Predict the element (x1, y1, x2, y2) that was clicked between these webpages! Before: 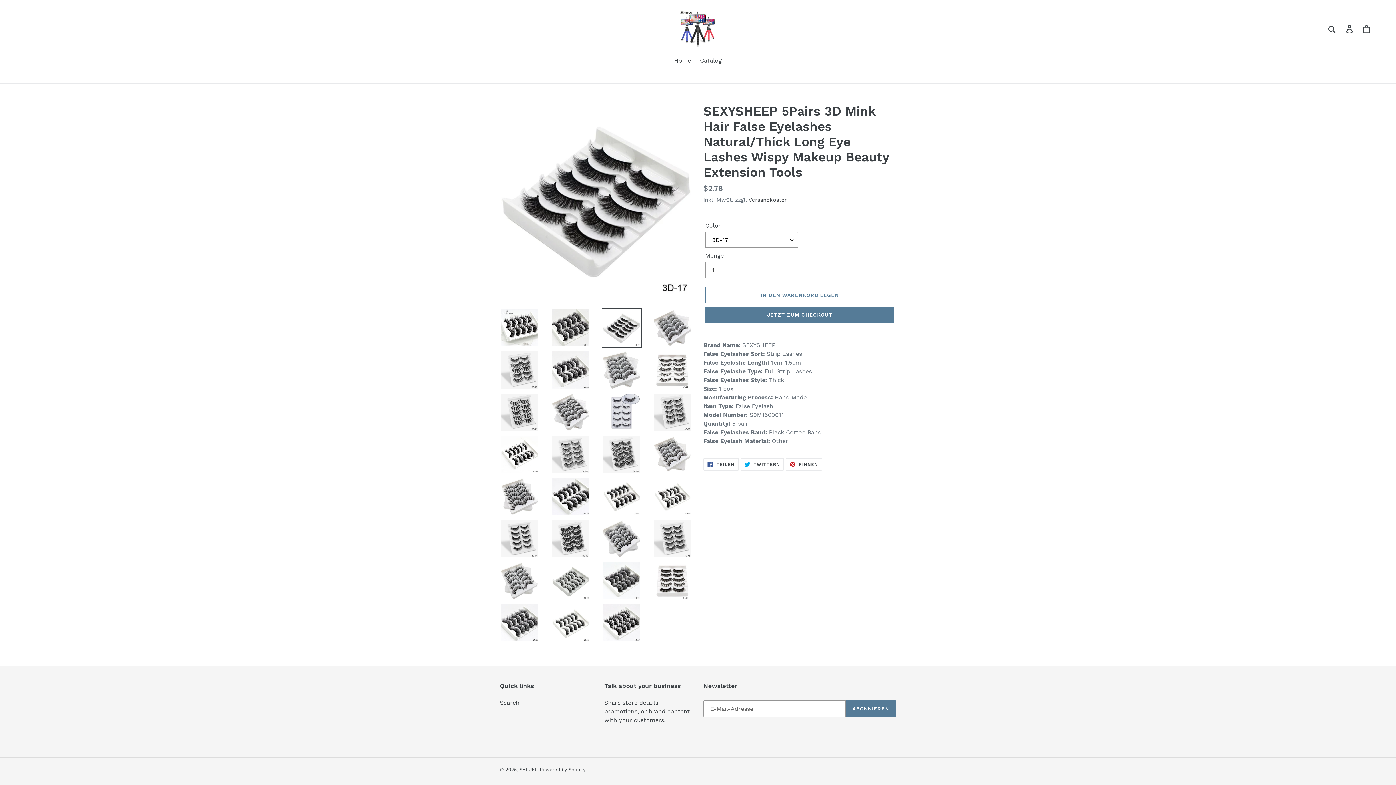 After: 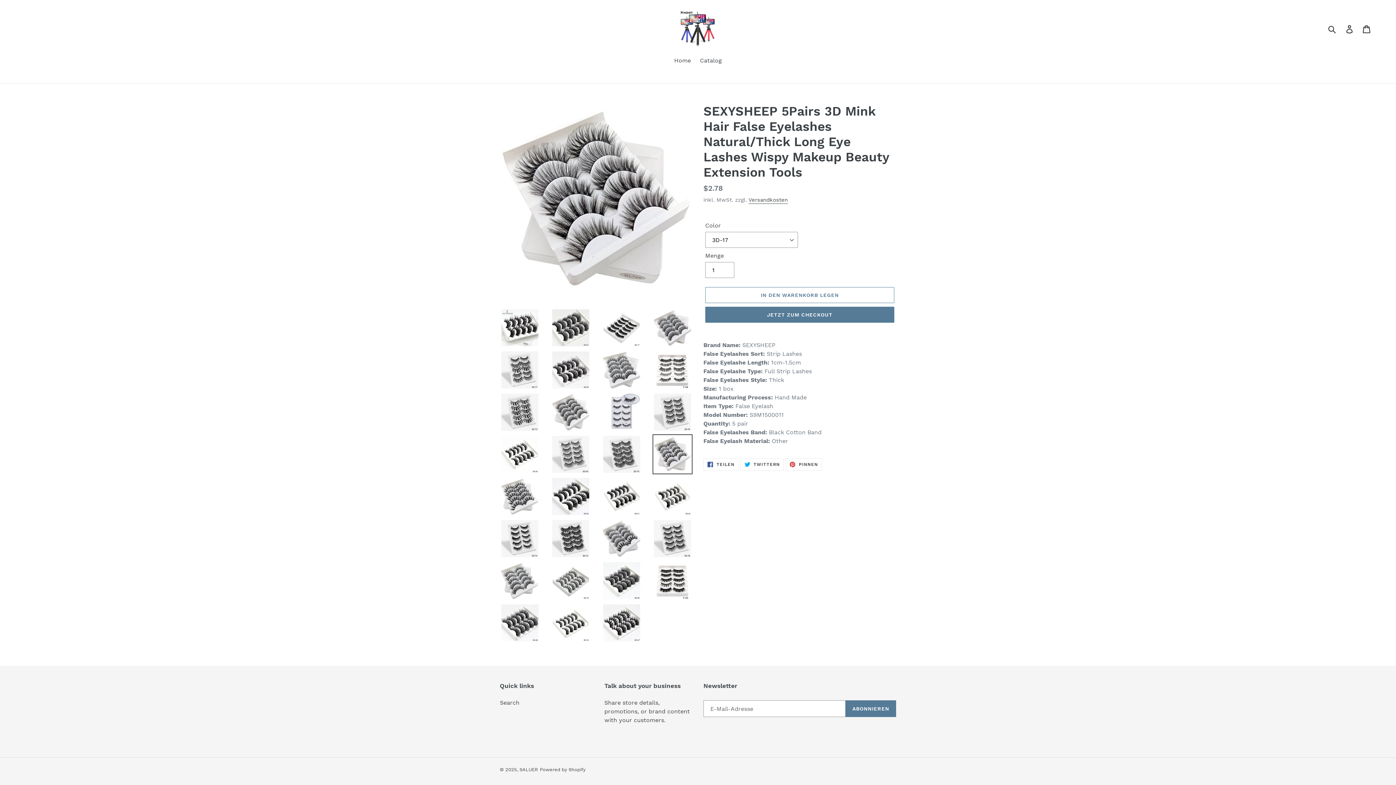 Action: bbox: (652, 434, 692, 474)